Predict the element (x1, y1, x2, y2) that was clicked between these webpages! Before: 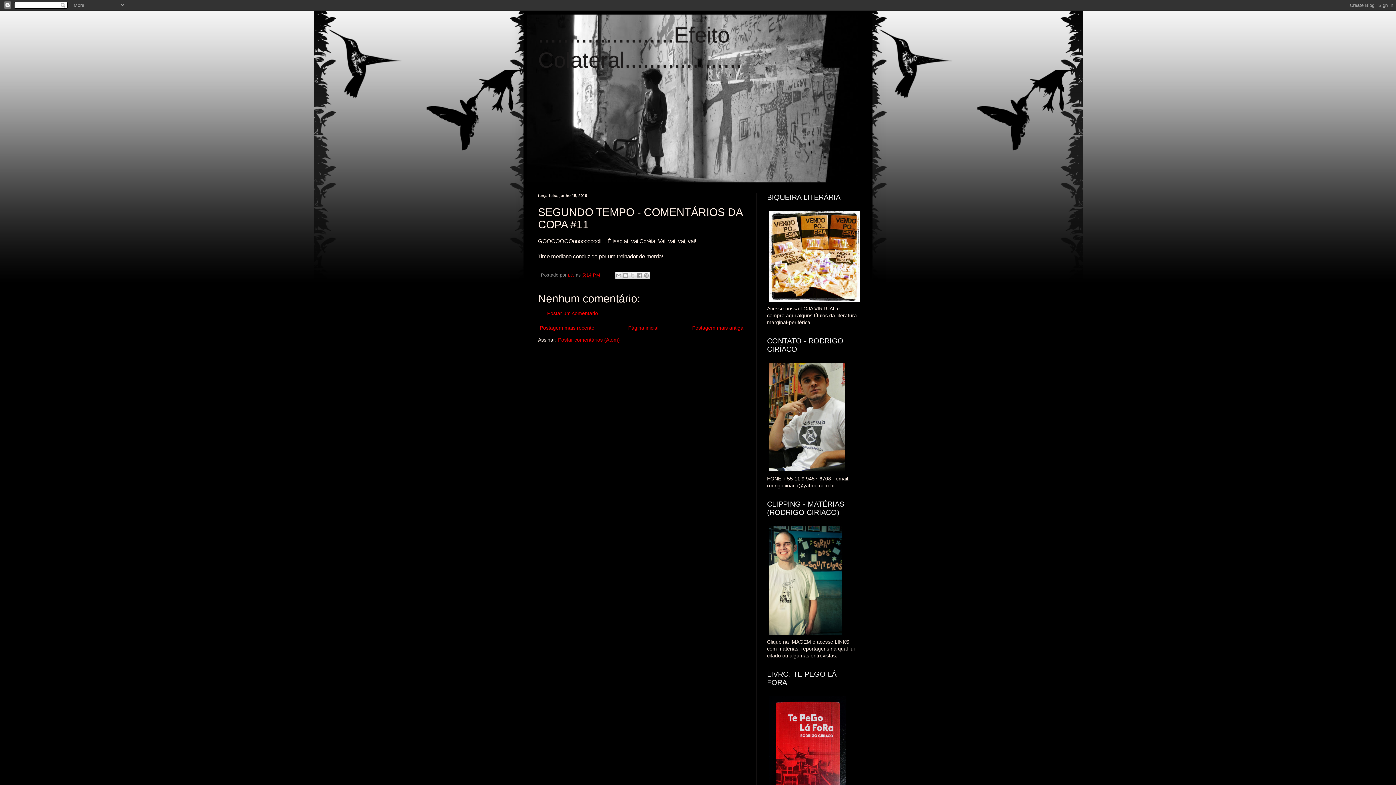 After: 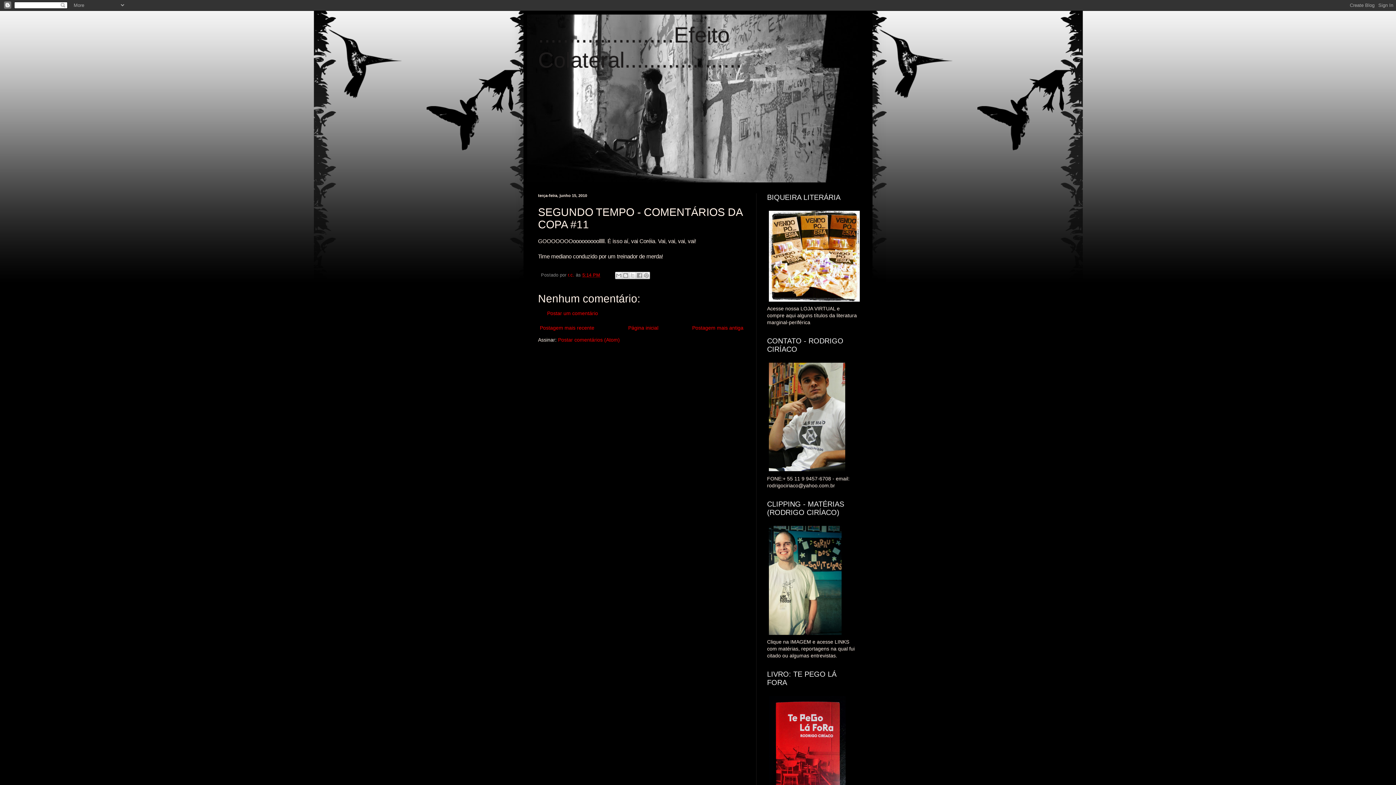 Action: label: 5:14 PM bbox: (582, 272, 600, 277)